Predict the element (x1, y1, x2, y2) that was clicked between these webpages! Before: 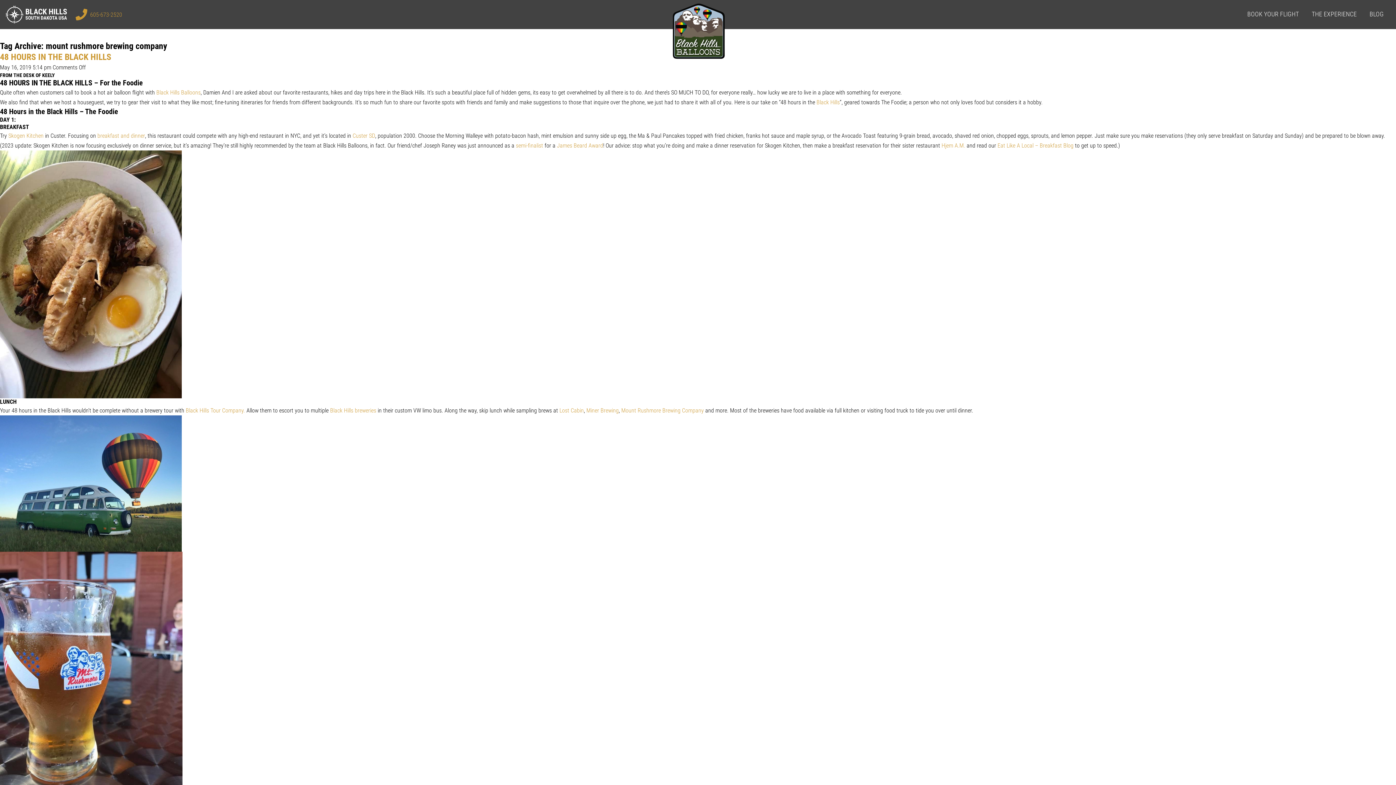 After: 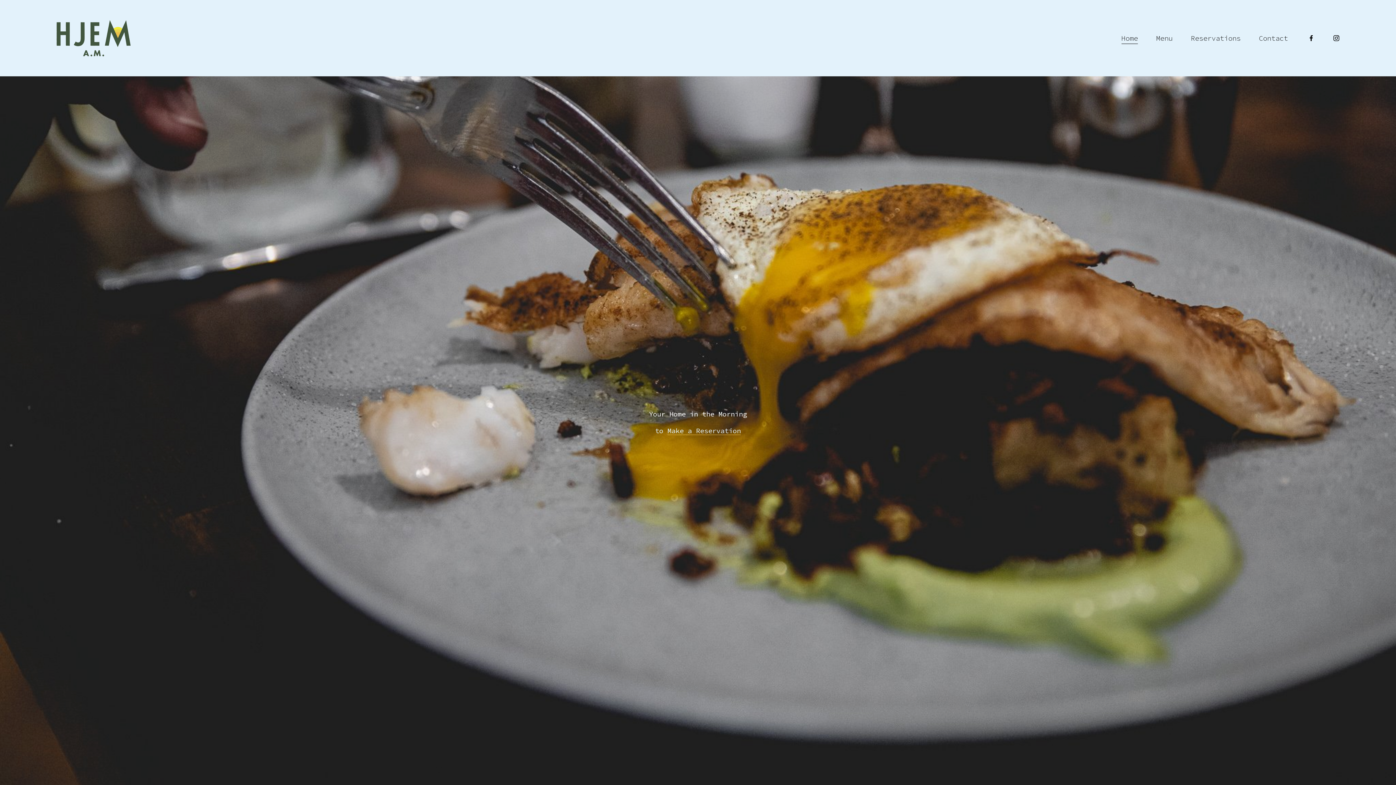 Action: bbox: (941, 140, 965, 150) label: Hjem A.M.